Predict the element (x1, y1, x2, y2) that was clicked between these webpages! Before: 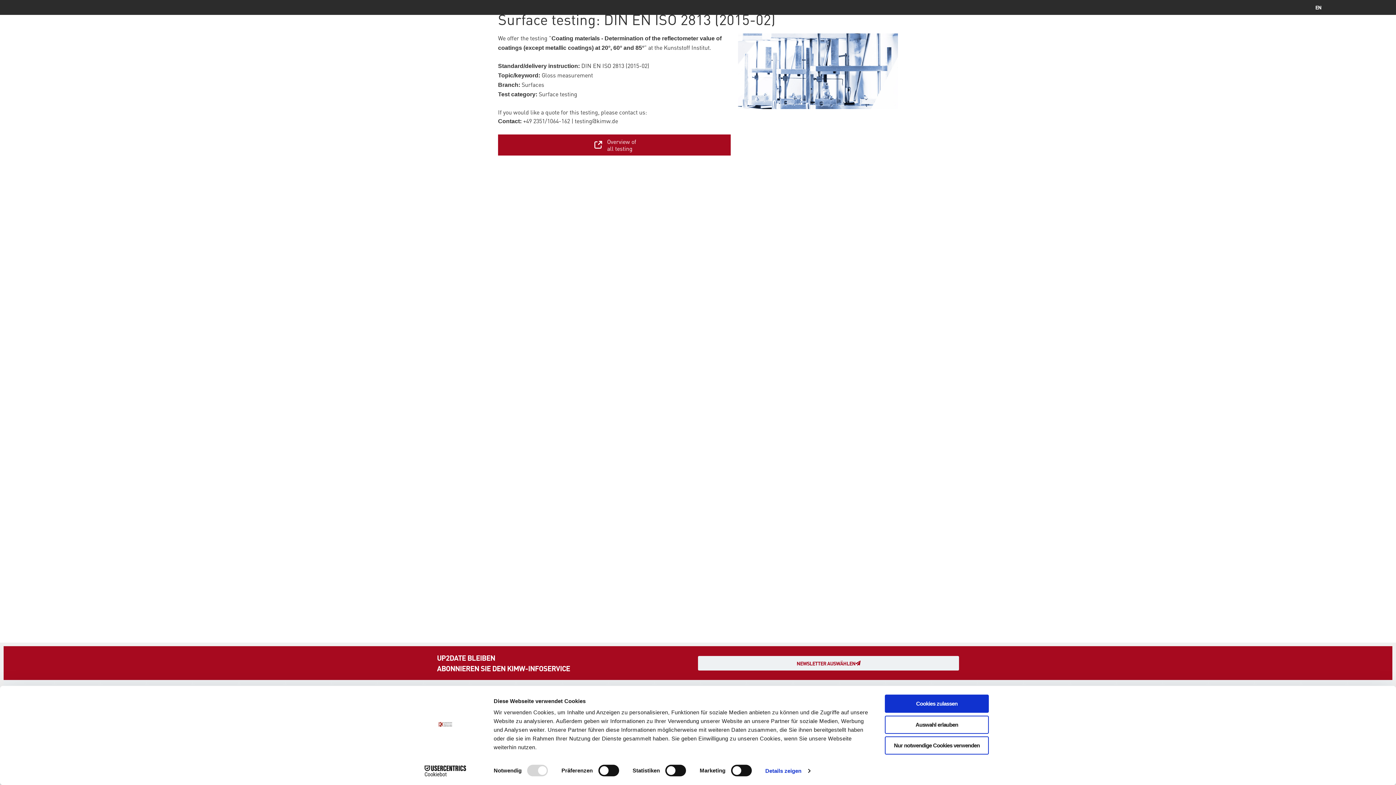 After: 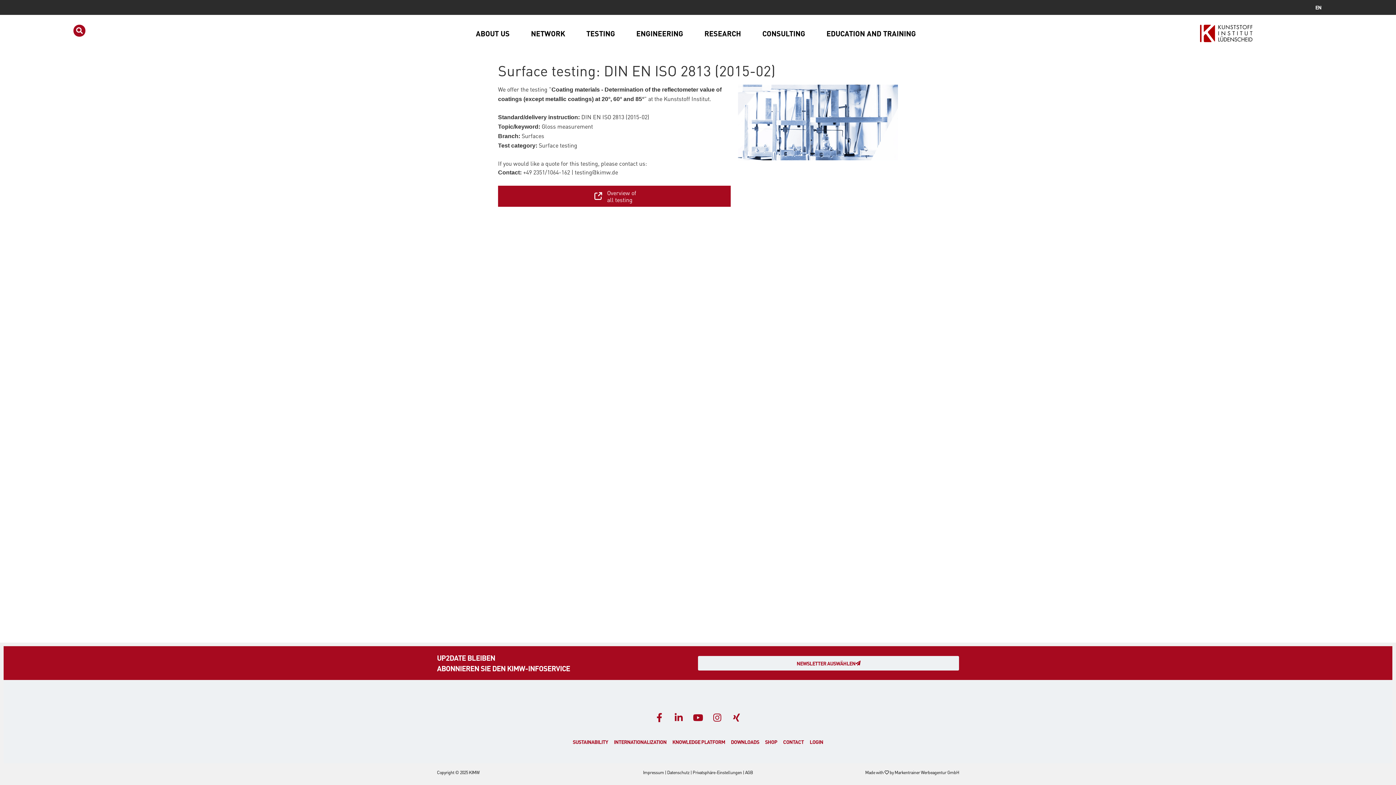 Action: label: Auswahl erlauben bbox: (885, 715, 989, 734)